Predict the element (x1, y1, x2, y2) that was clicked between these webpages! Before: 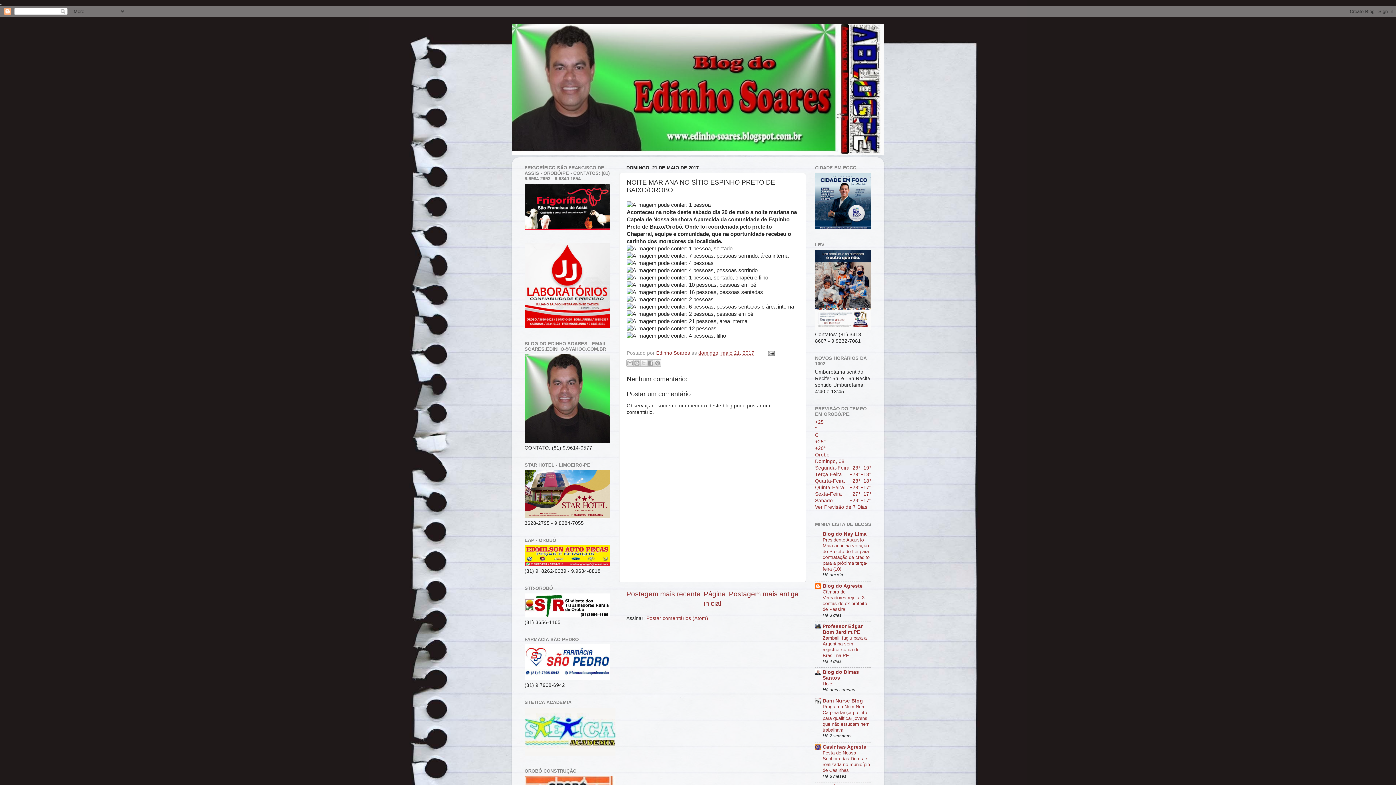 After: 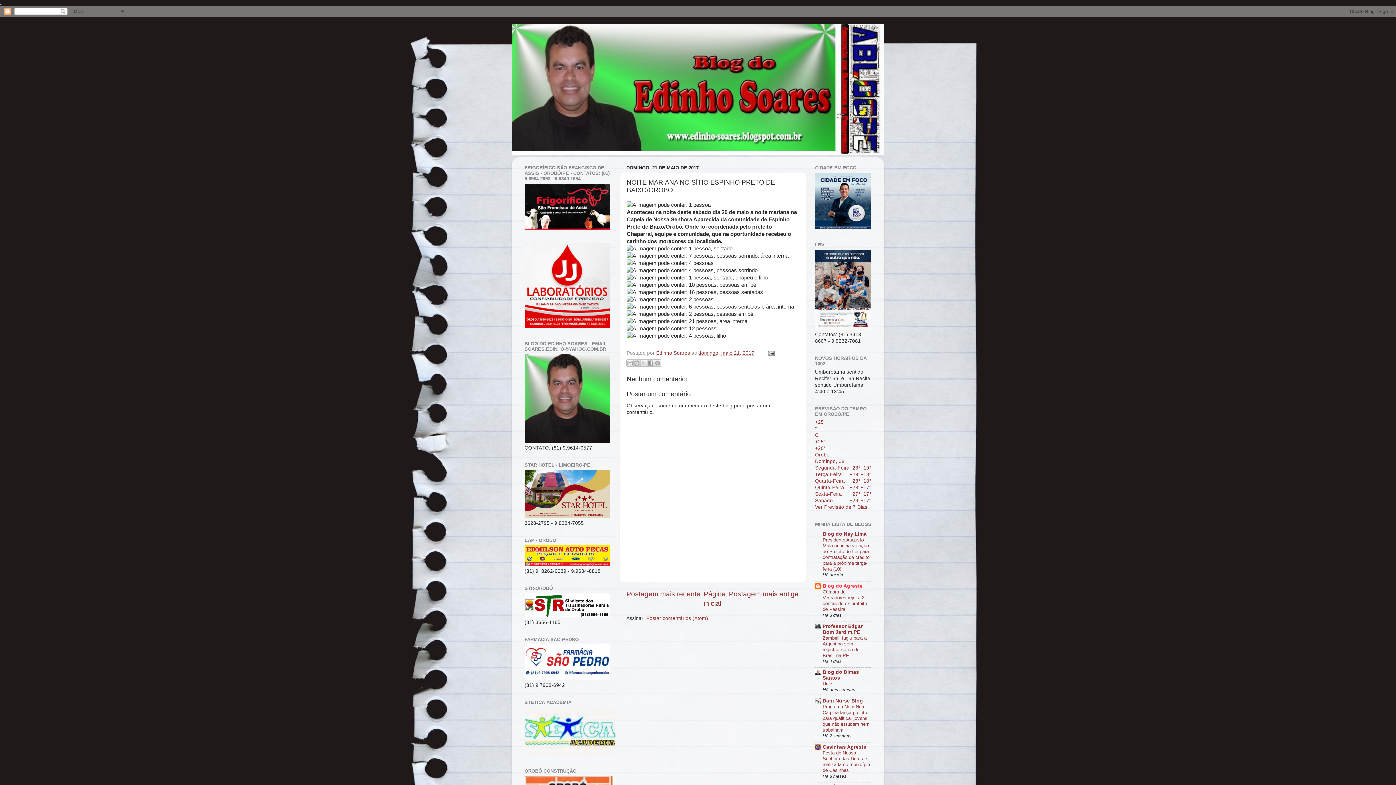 Action: bbox: (822, 583, 862, 589) label: Blog do Agreste